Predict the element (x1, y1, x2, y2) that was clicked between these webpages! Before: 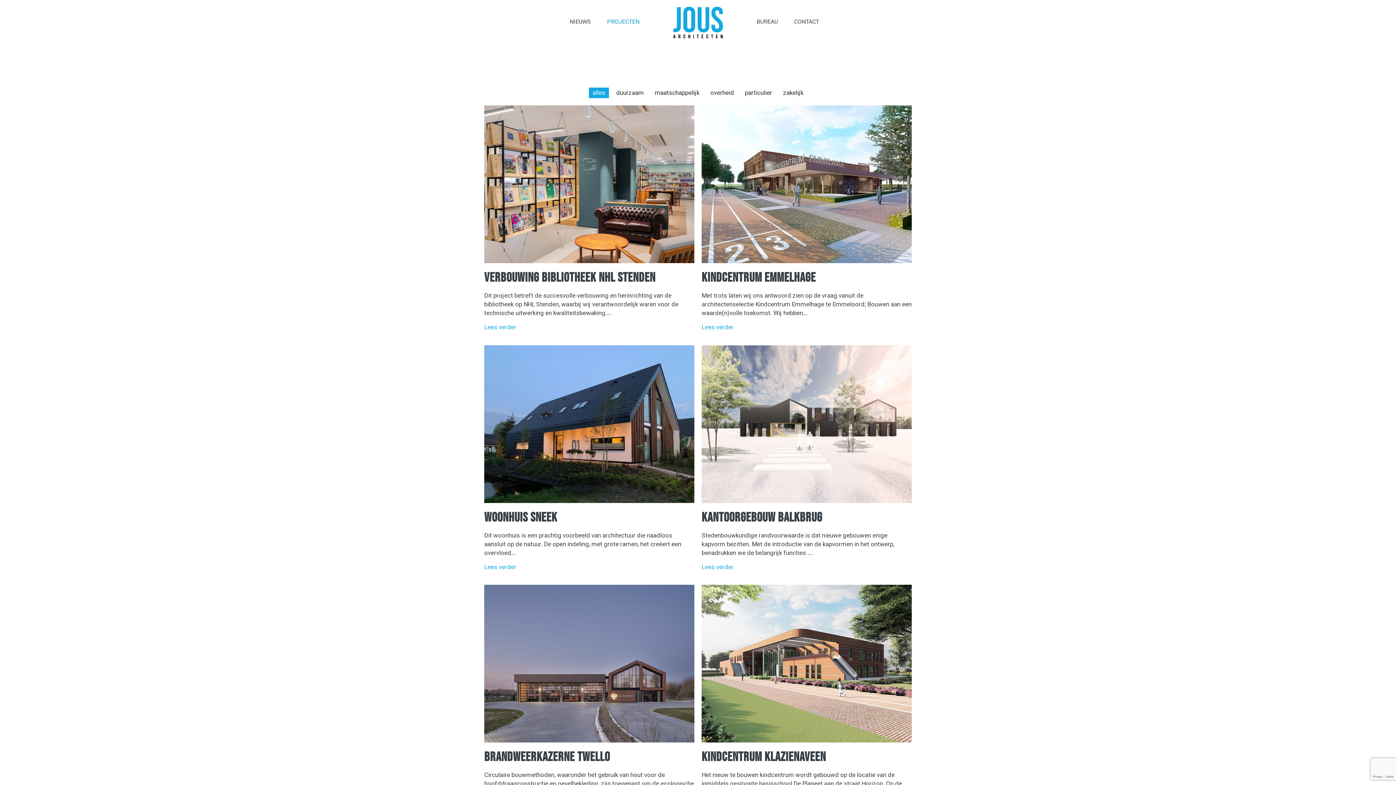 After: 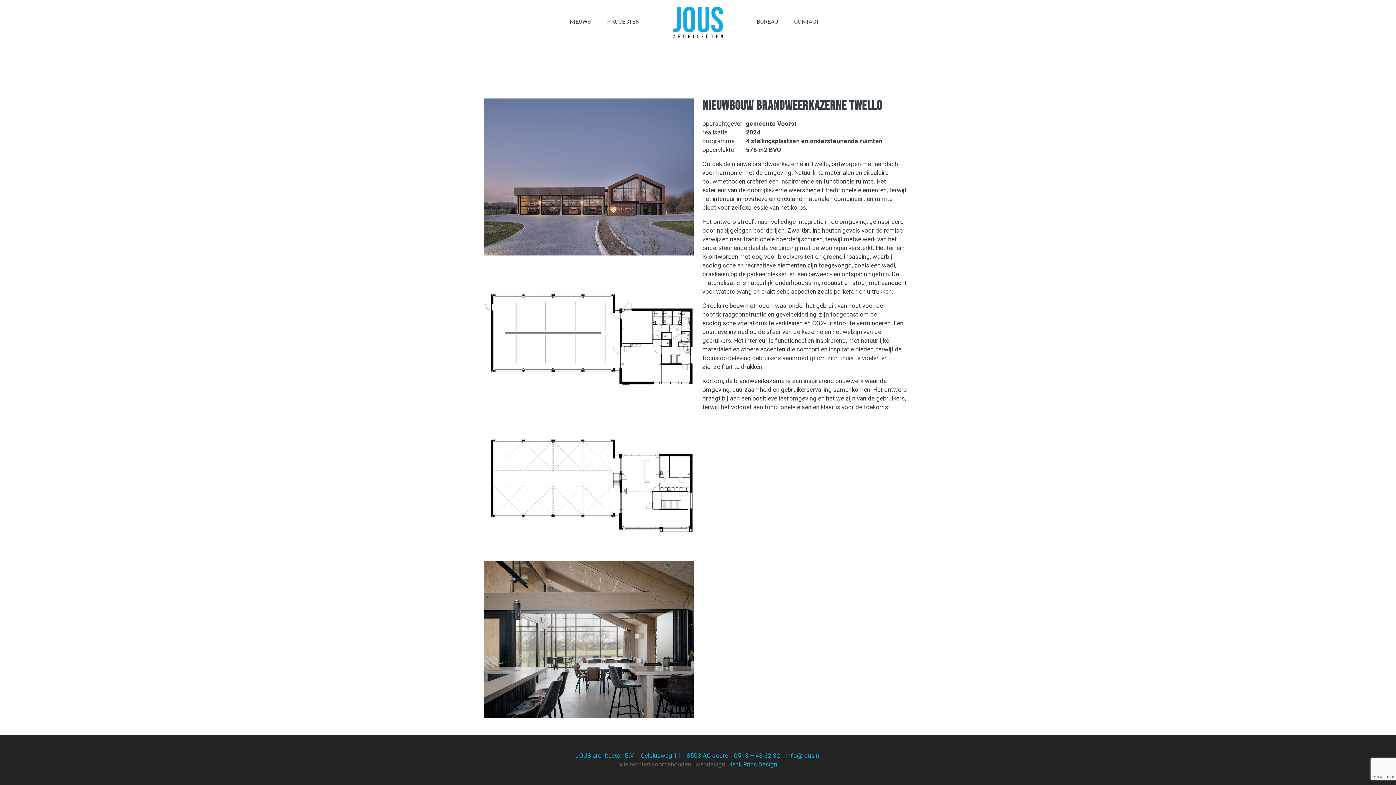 Action: bbox: (484, 749, 610, 765) label: BRANDWEERKAZERNE TWELLO